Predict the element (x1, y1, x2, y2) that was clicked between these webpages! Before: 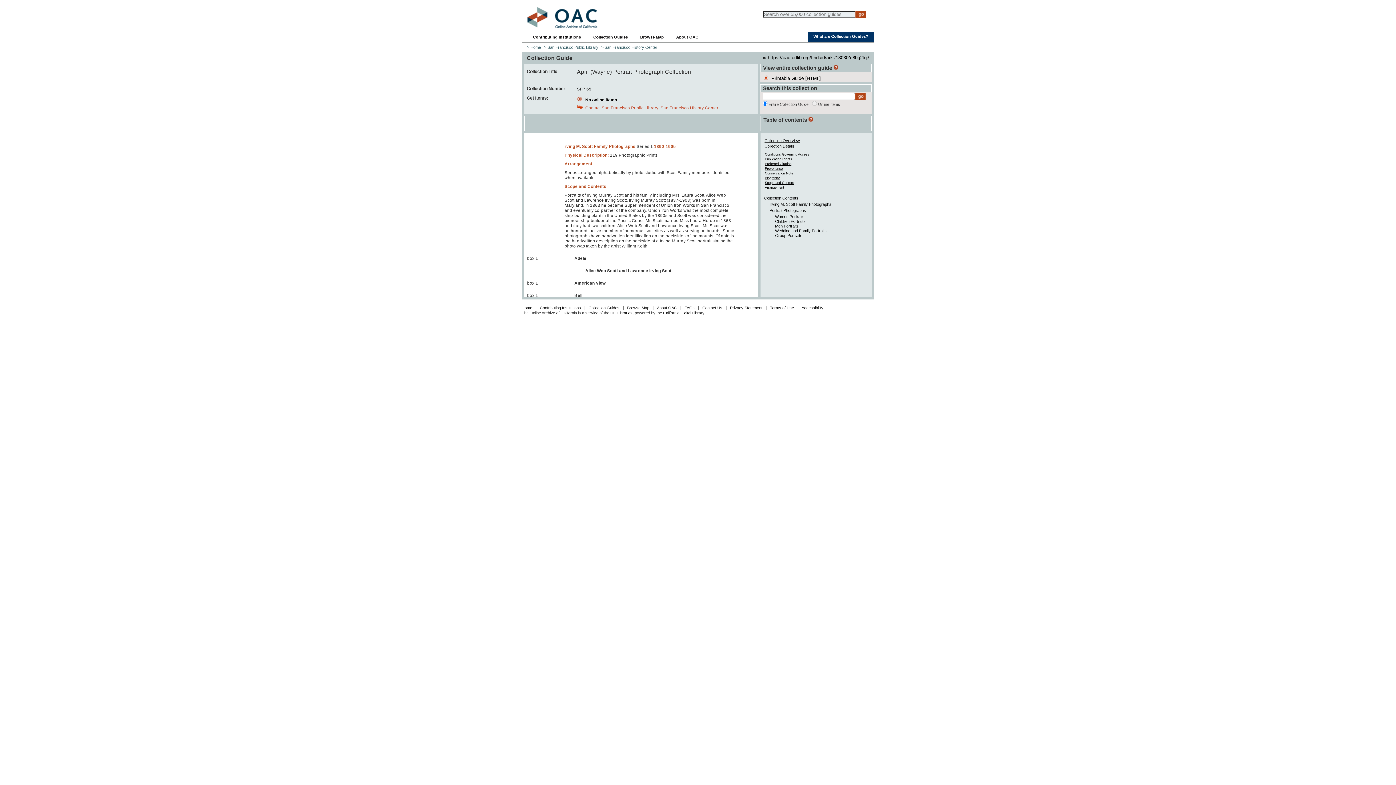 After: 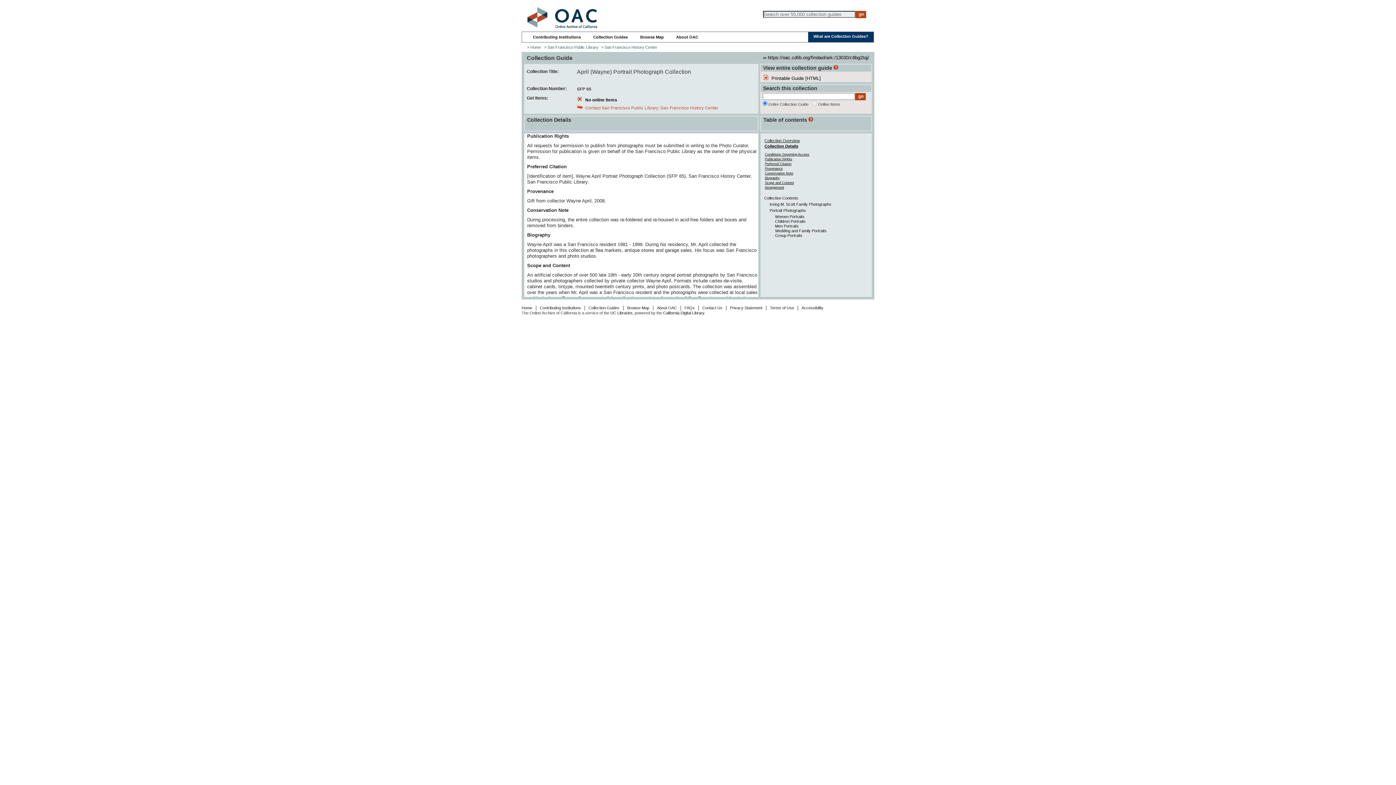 Action: label: Publication Rights bbox: (765, 157, 792, 161)